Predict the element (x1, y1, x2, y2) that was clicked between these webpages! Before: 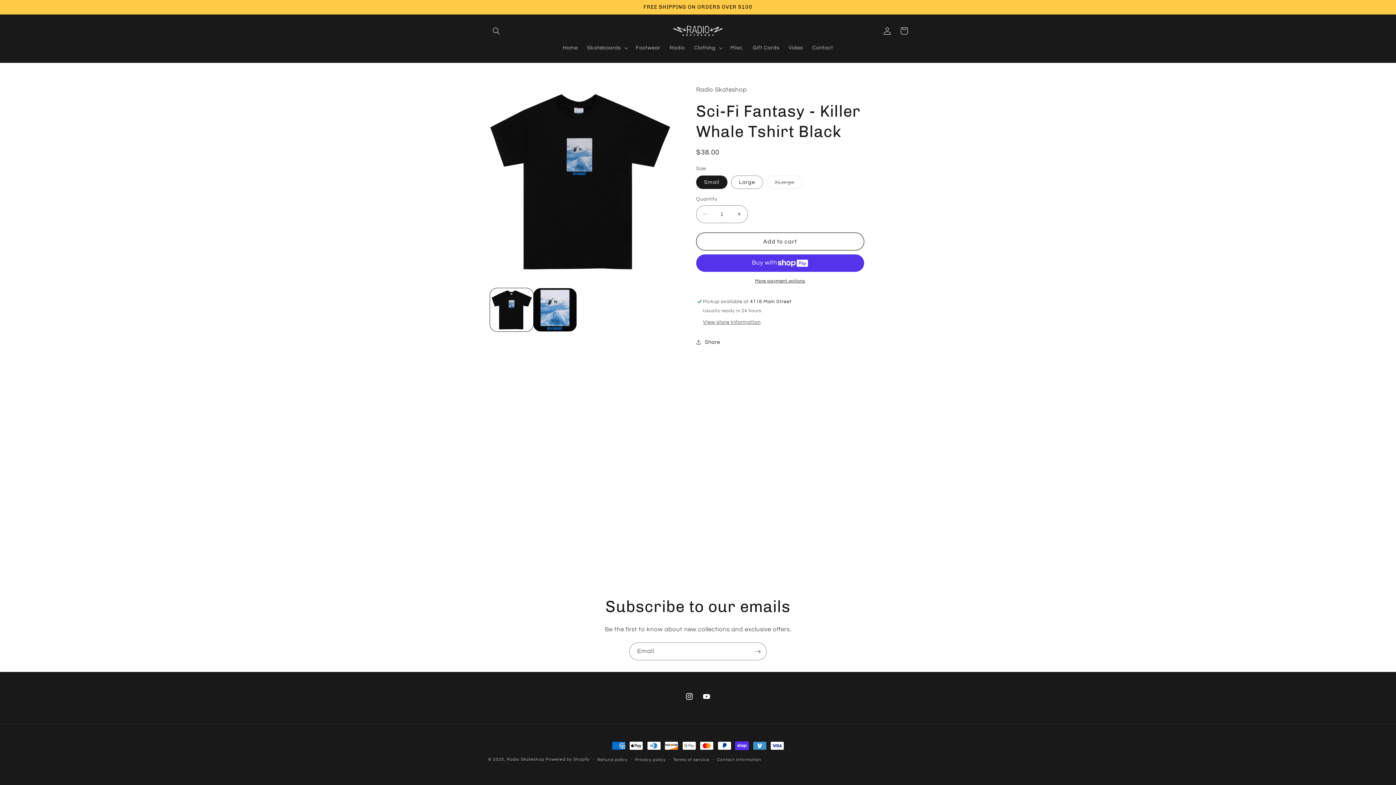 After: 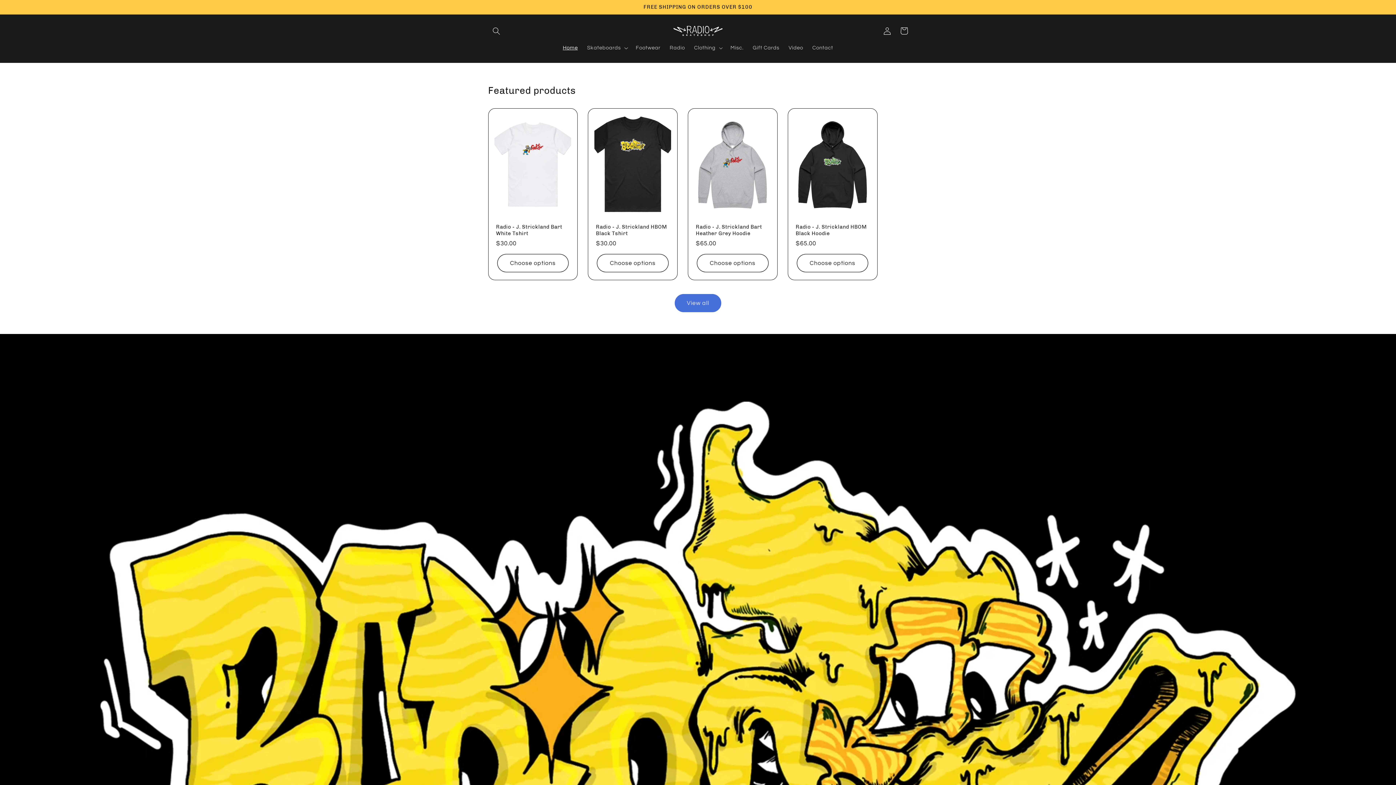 Action: label: Home bbox: (558, 40, 582, 55)